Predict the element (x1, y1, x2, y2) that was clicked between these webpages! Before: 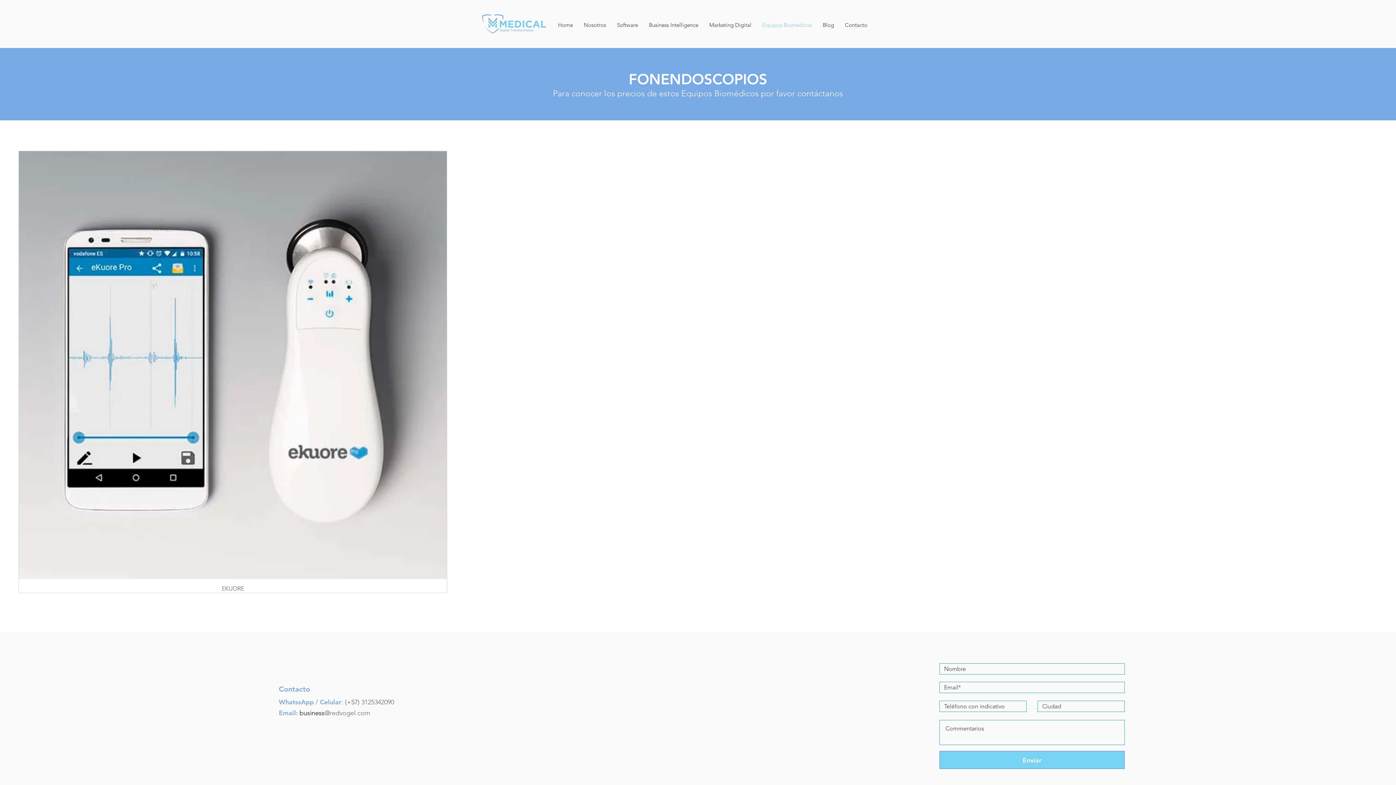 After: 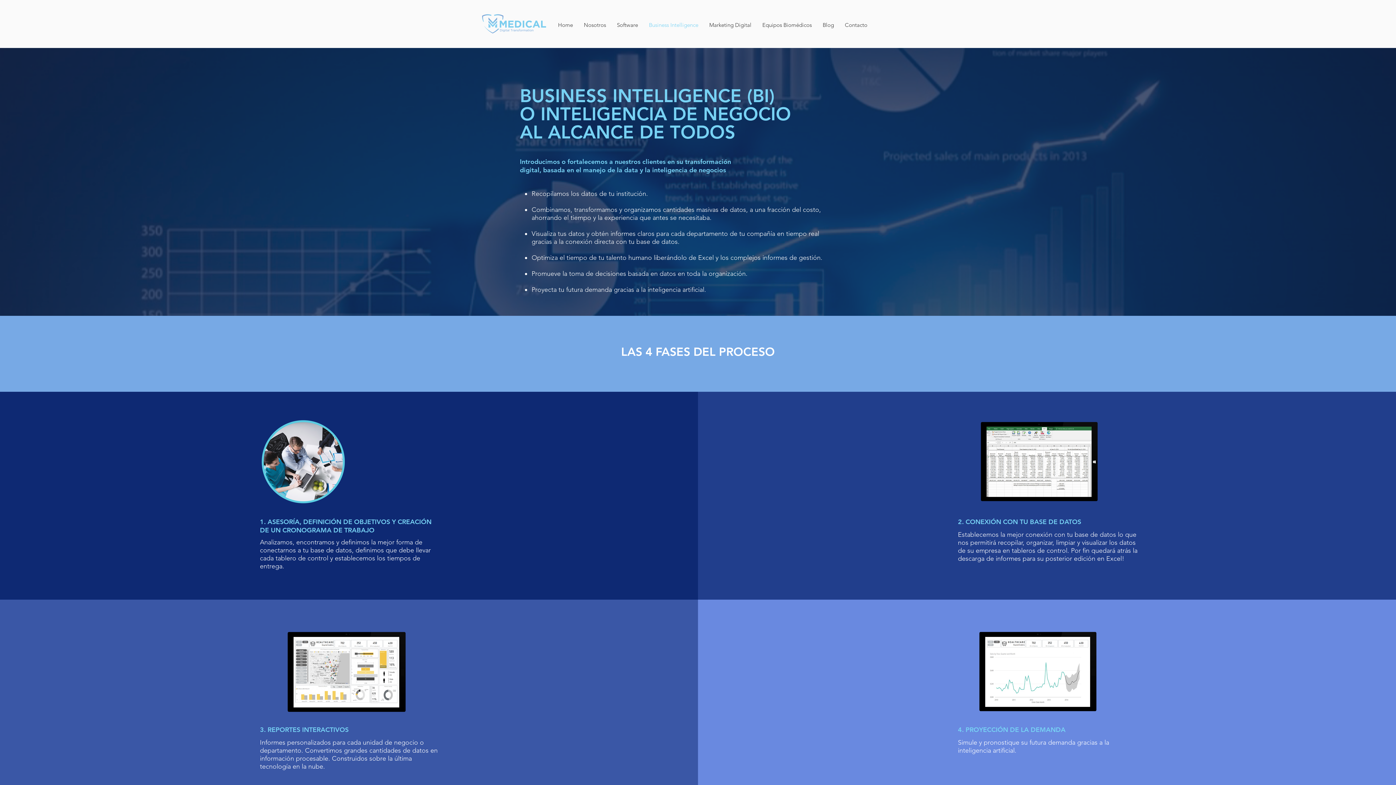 Action: bbox: (643, 19, 704, 30) label: Business Intelligence